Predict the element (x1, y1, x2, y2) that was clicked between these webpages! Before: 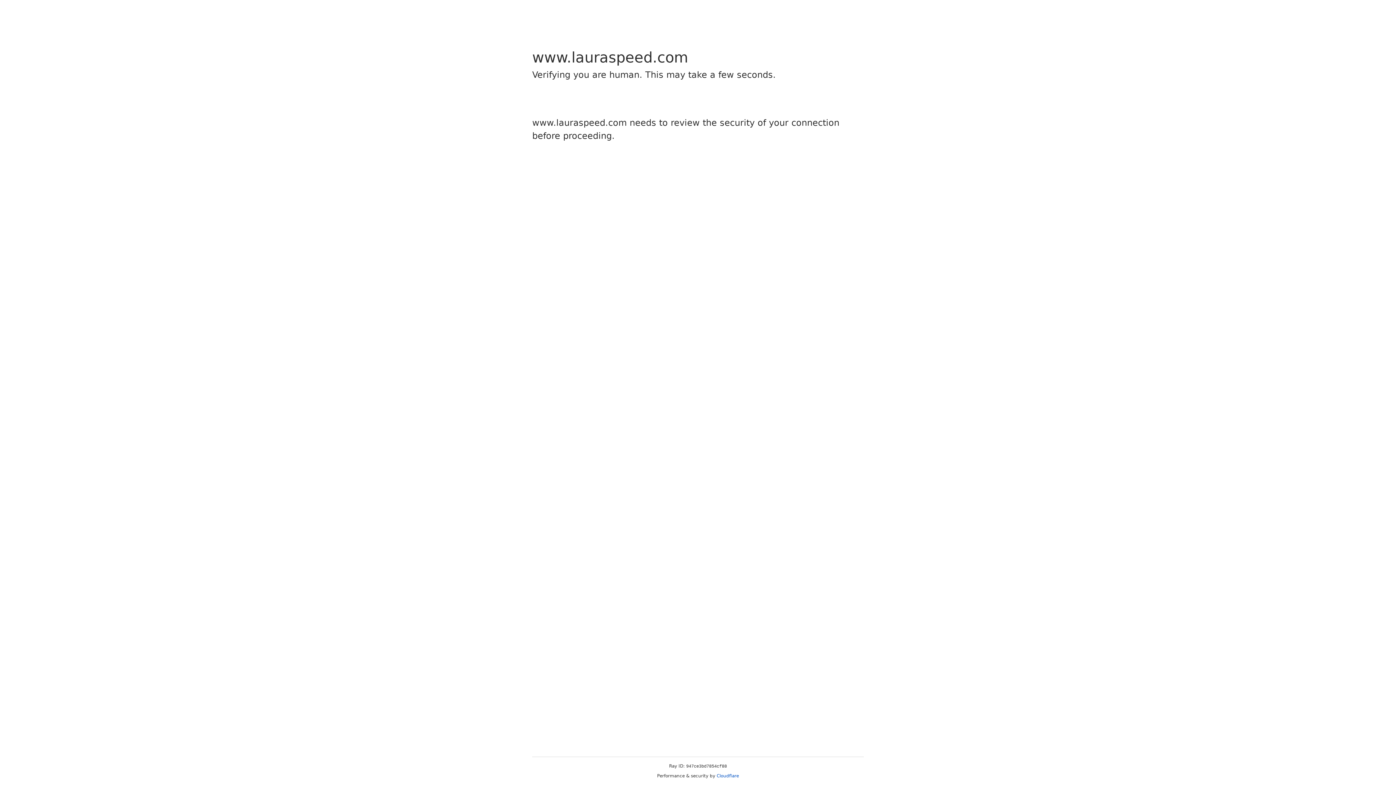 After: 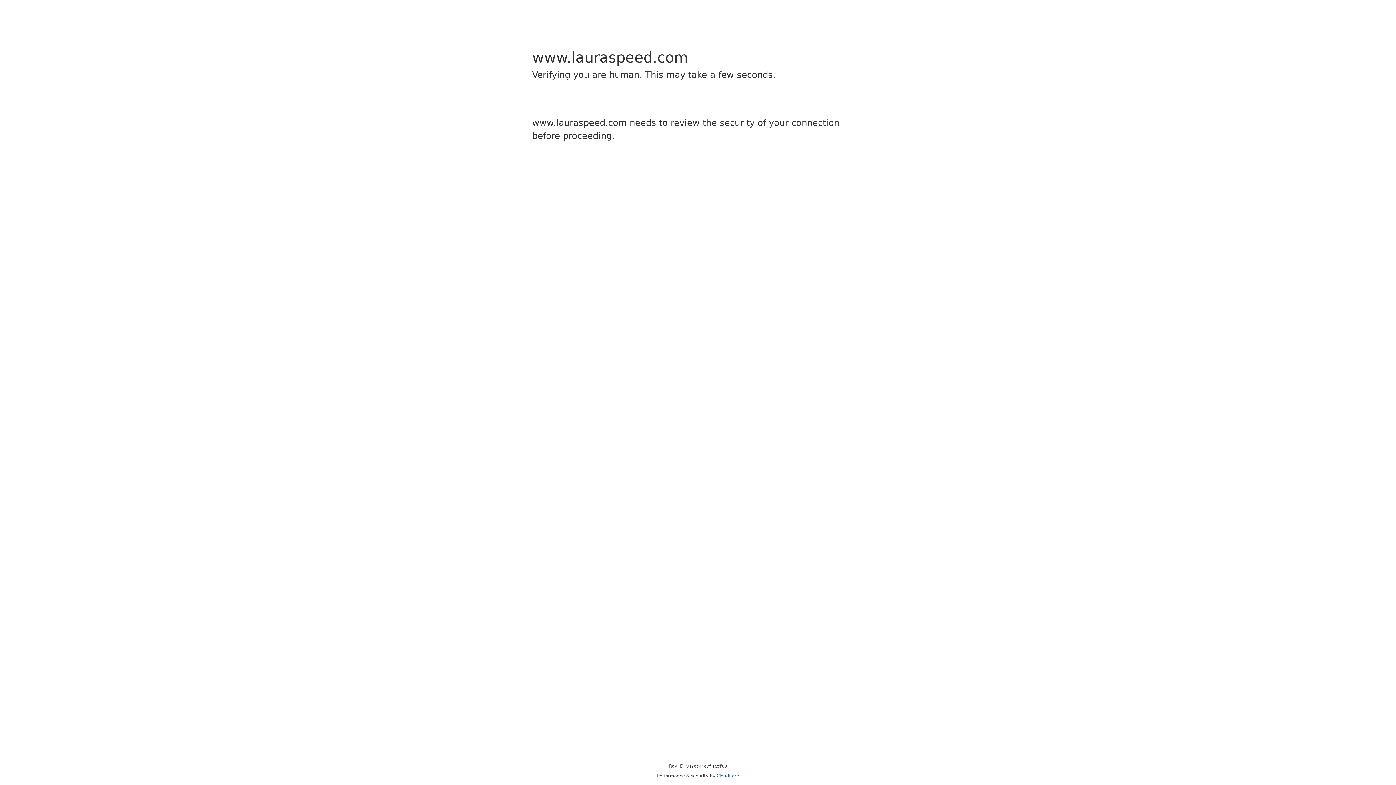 Action: bbox: (716, 773, 739, 778) label: Cloudflare